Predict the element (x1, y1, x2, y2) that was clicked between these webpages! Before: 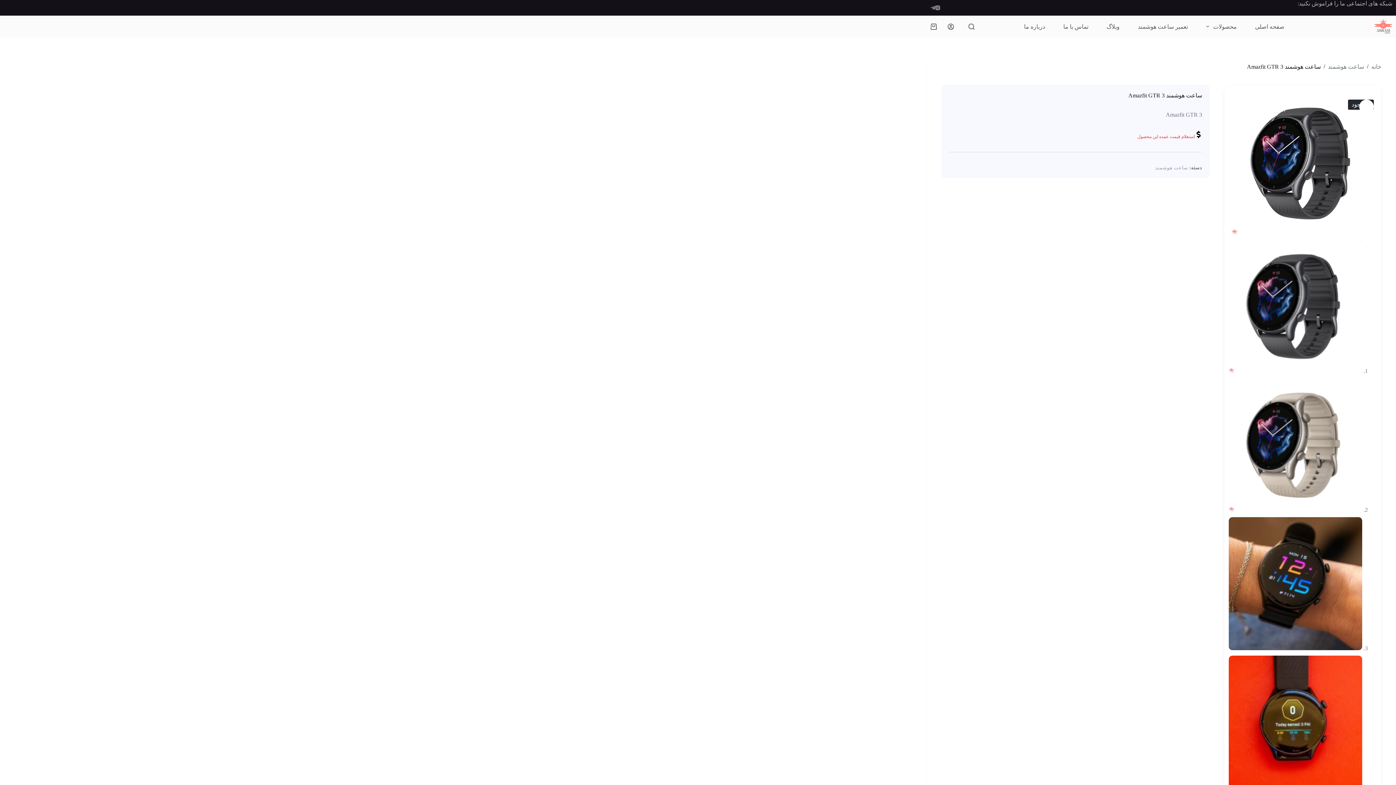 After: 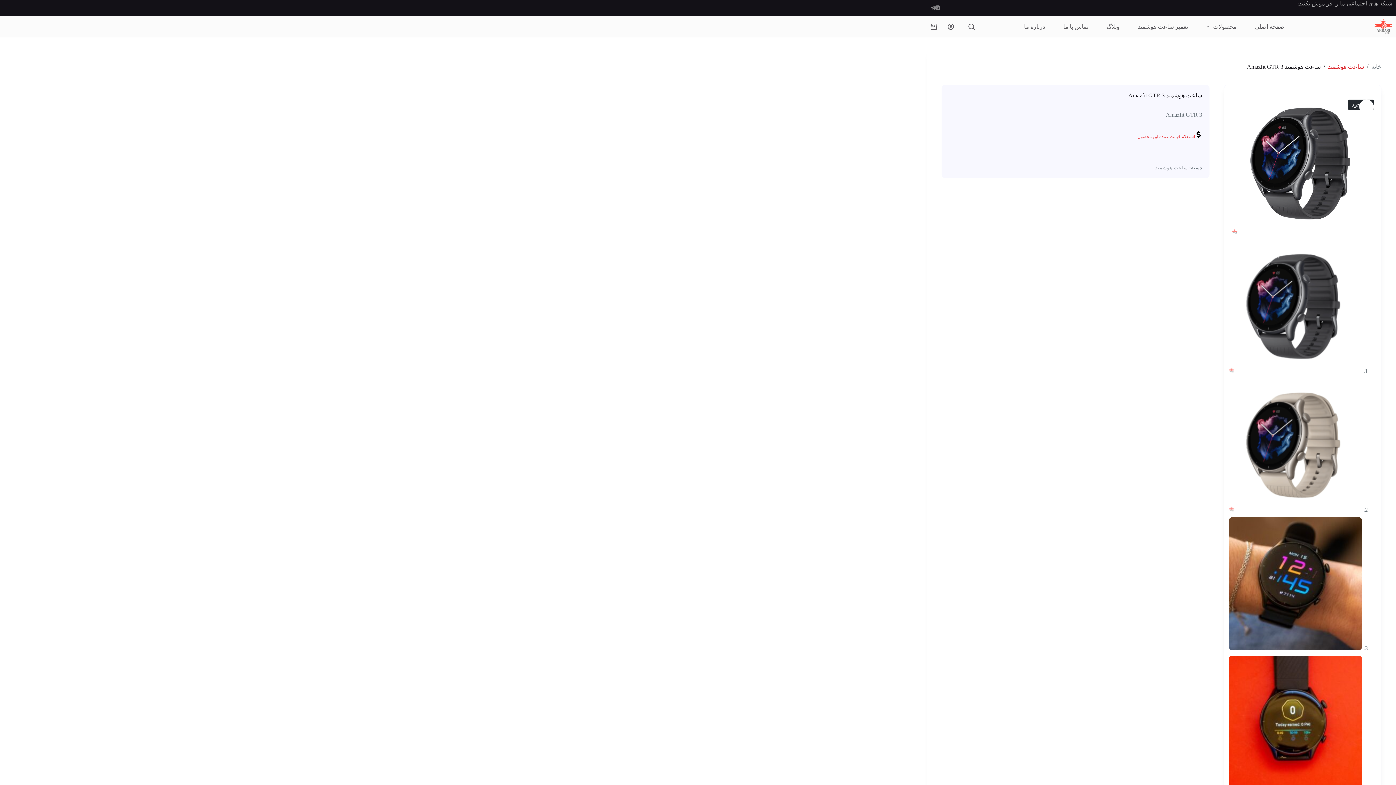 Action: label: ساعت هوشمند bbox: (1328, 63, 1364, 70)